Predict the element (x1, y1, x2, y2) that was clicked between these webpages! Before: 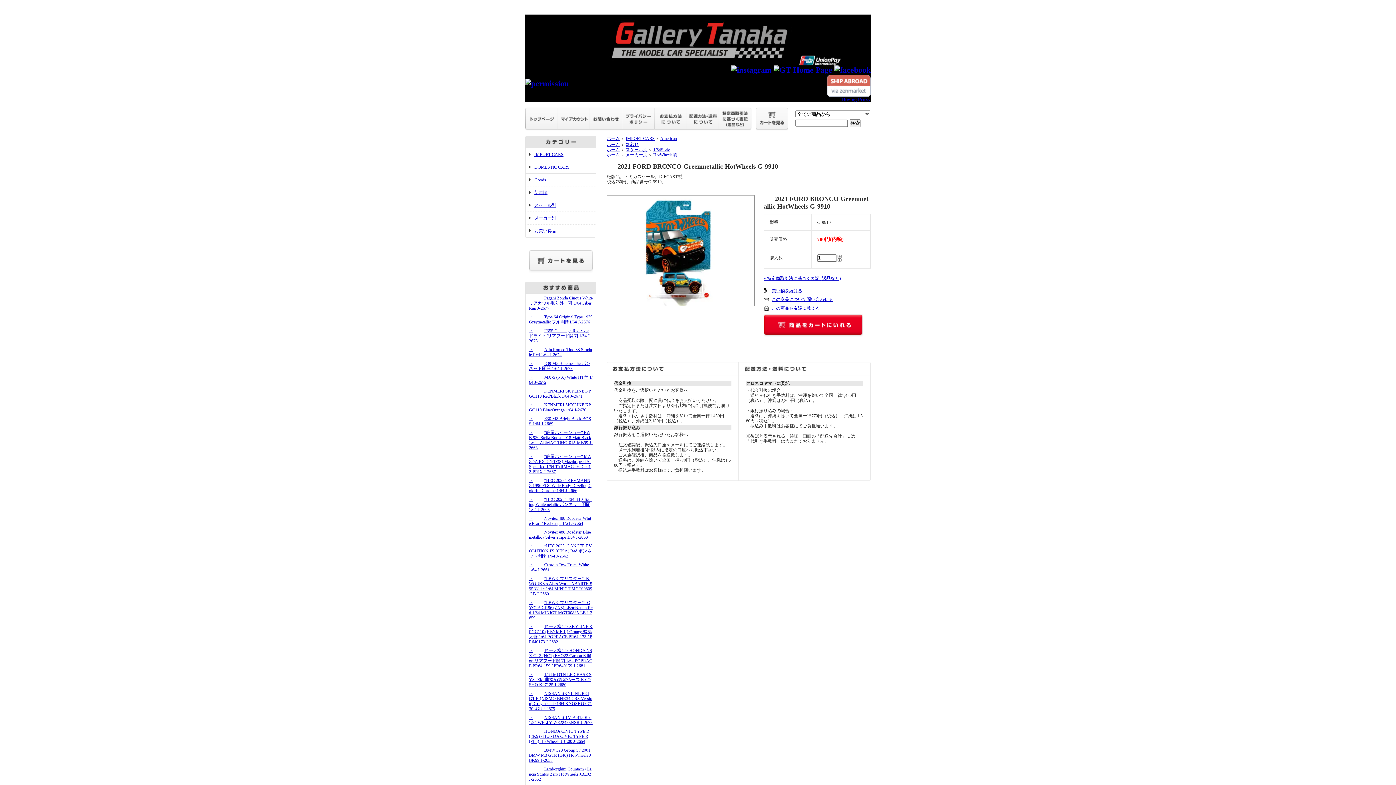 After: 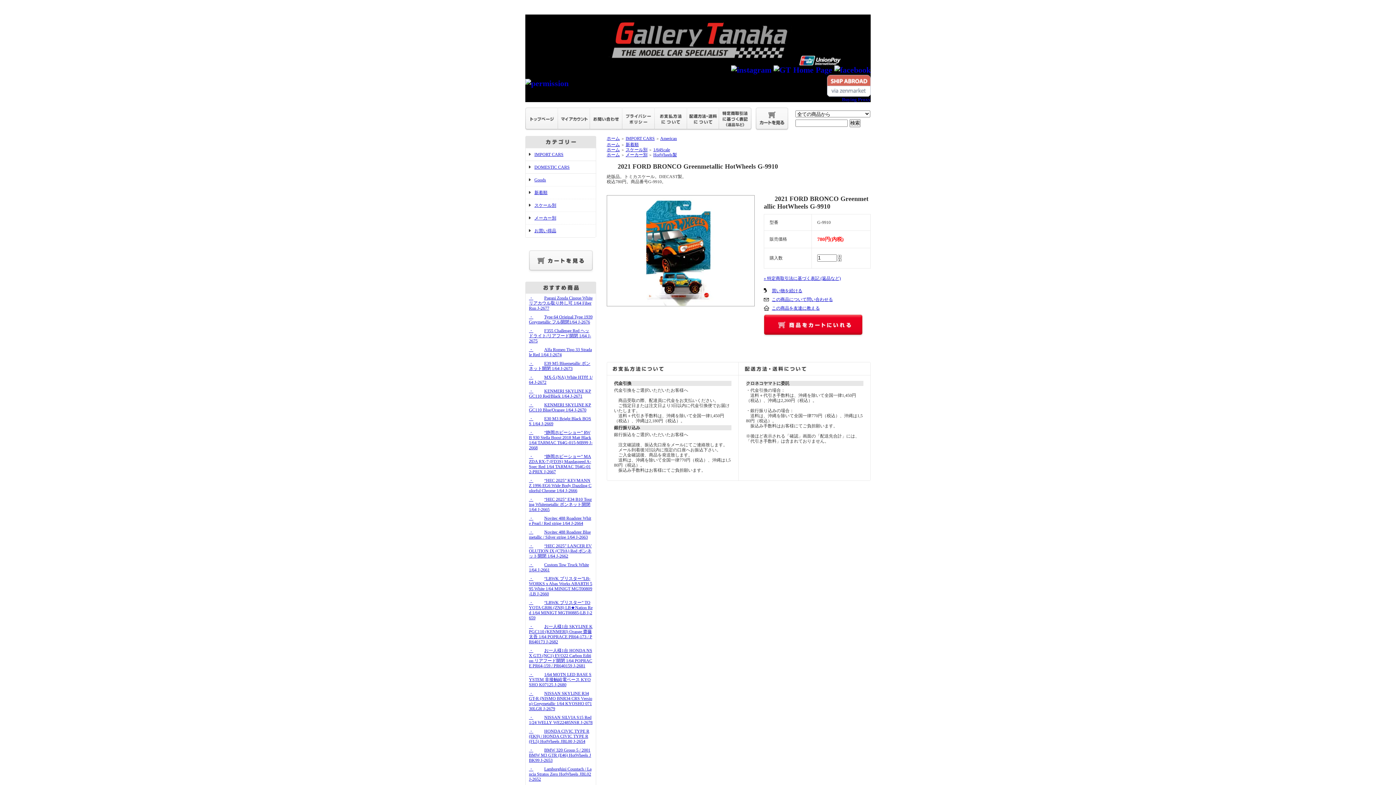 Action: bbox: (731, 65, 771, 74)